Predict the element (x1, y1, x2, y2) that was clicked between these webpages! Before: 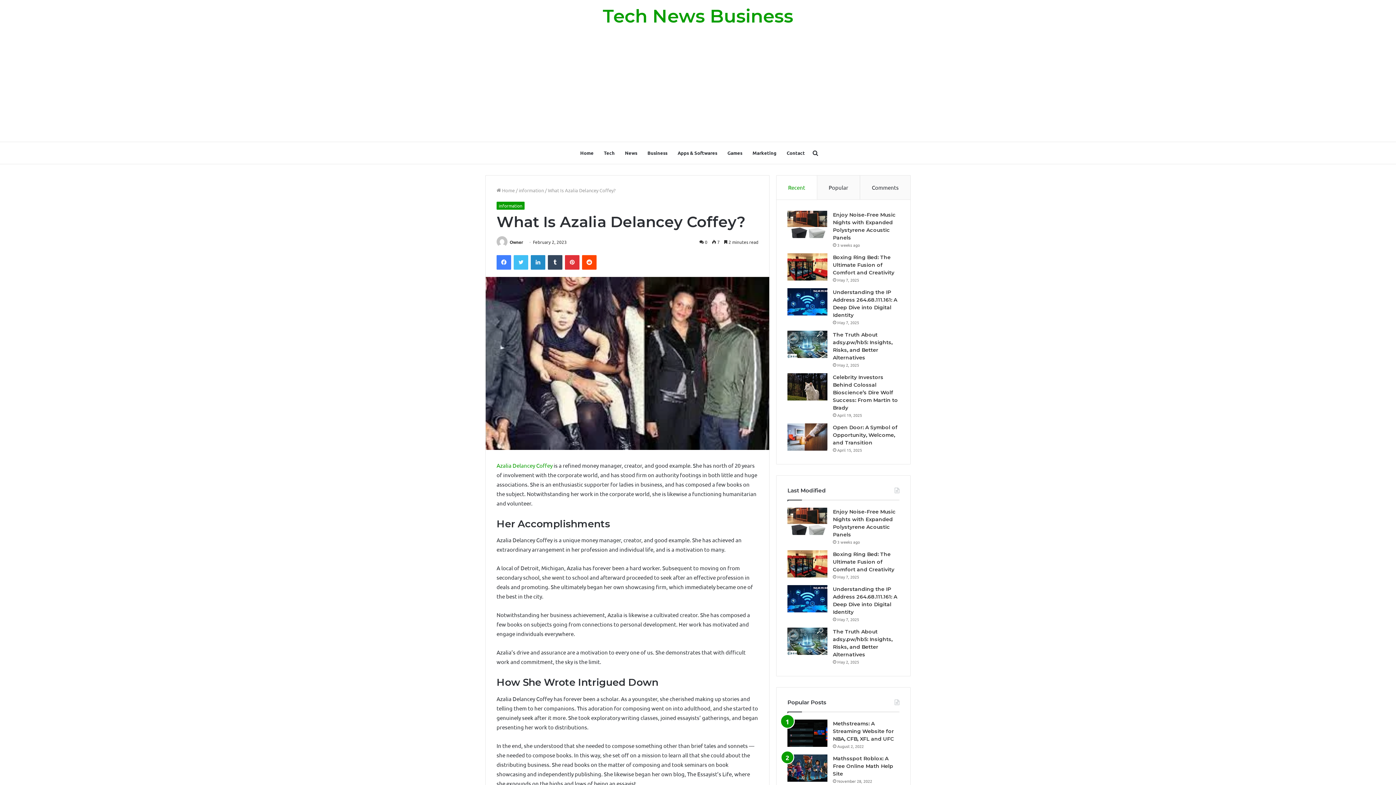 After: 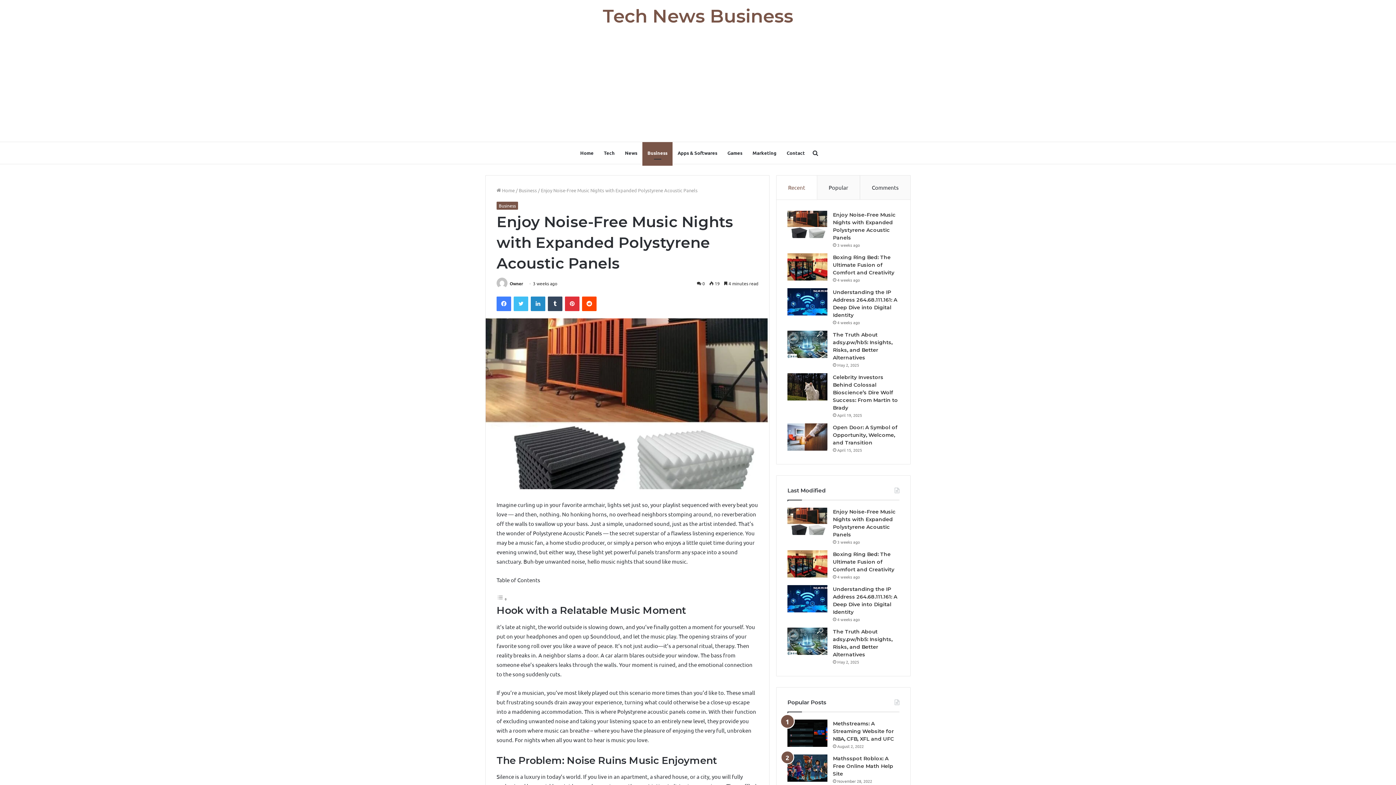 Action: label: Enjoy Noise-Free Music Nights with Expanded Polystyrene Acoustic Panels bbox: (787, 210, 827, 238)